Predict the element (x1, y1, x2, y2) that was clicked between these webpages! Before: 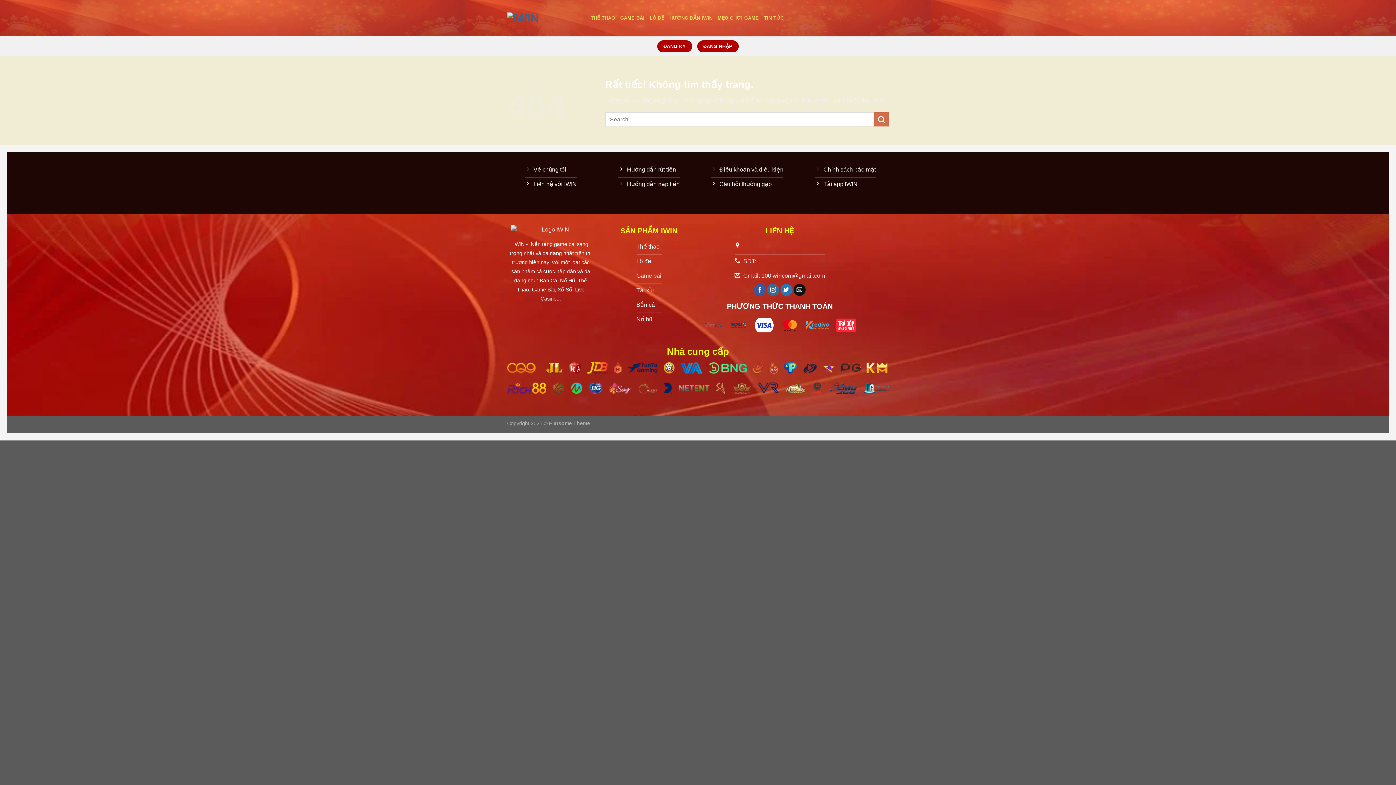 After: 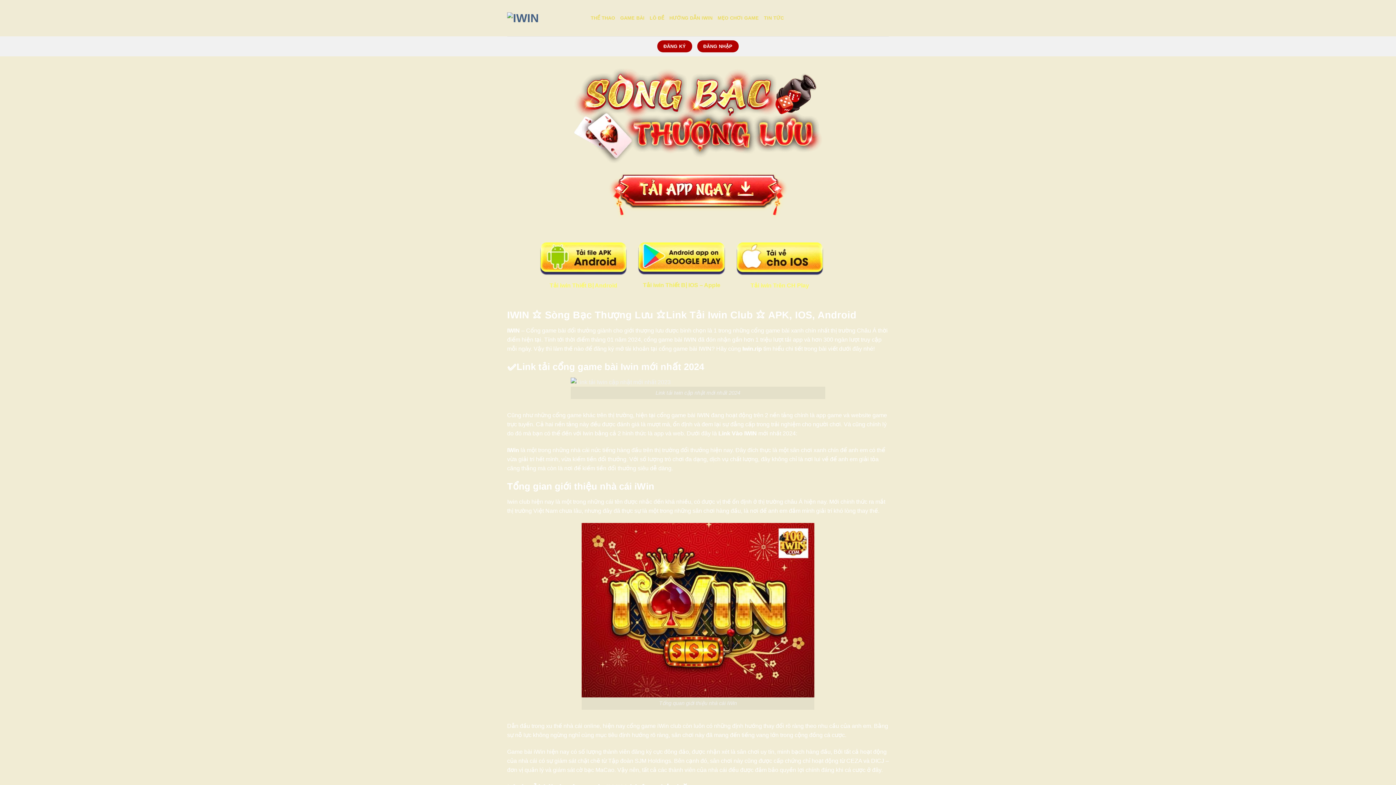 Action: bbox: (814, 177, 876, 192) label: Tải app IWIN